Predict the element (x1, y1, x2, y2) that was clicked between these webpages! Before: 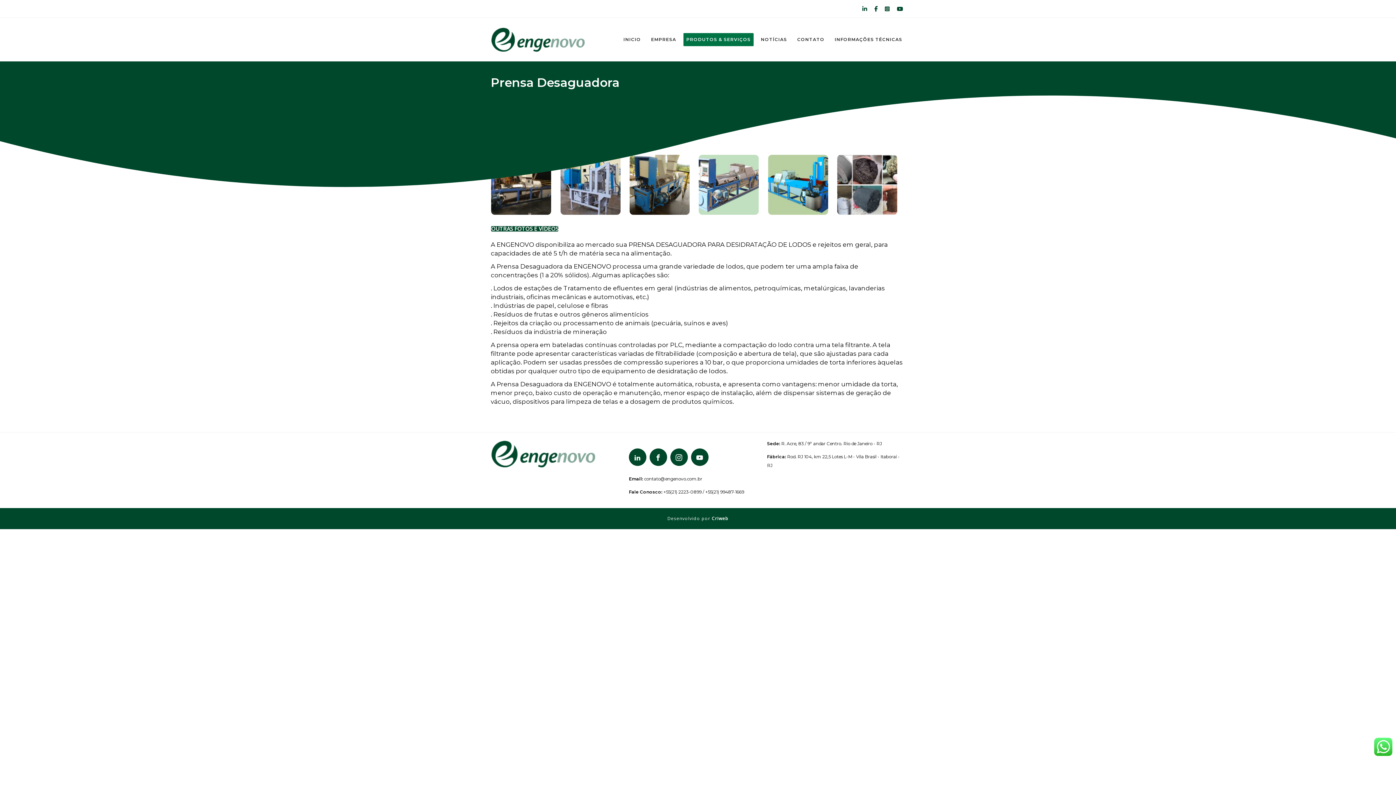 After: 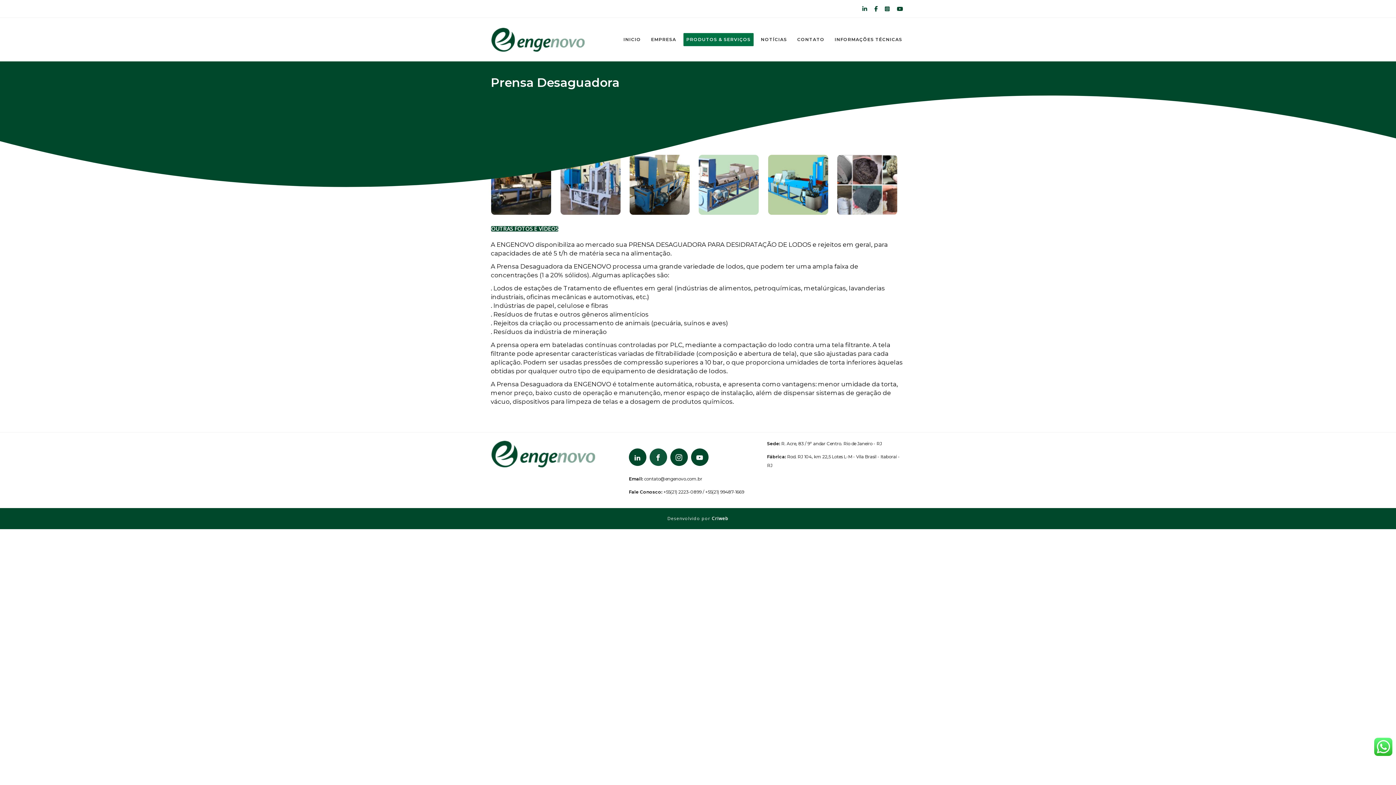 Action: bbox: (649, 448, 667, 466)